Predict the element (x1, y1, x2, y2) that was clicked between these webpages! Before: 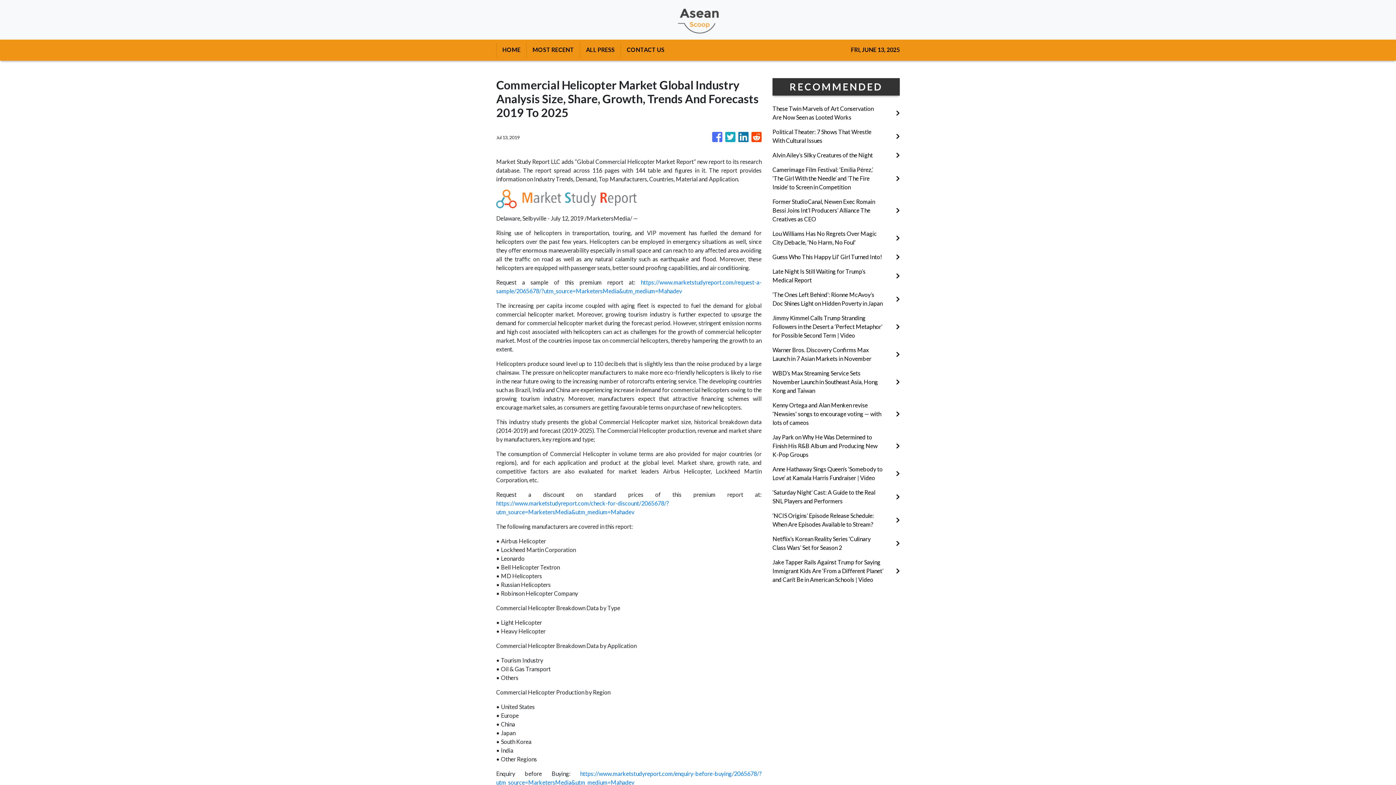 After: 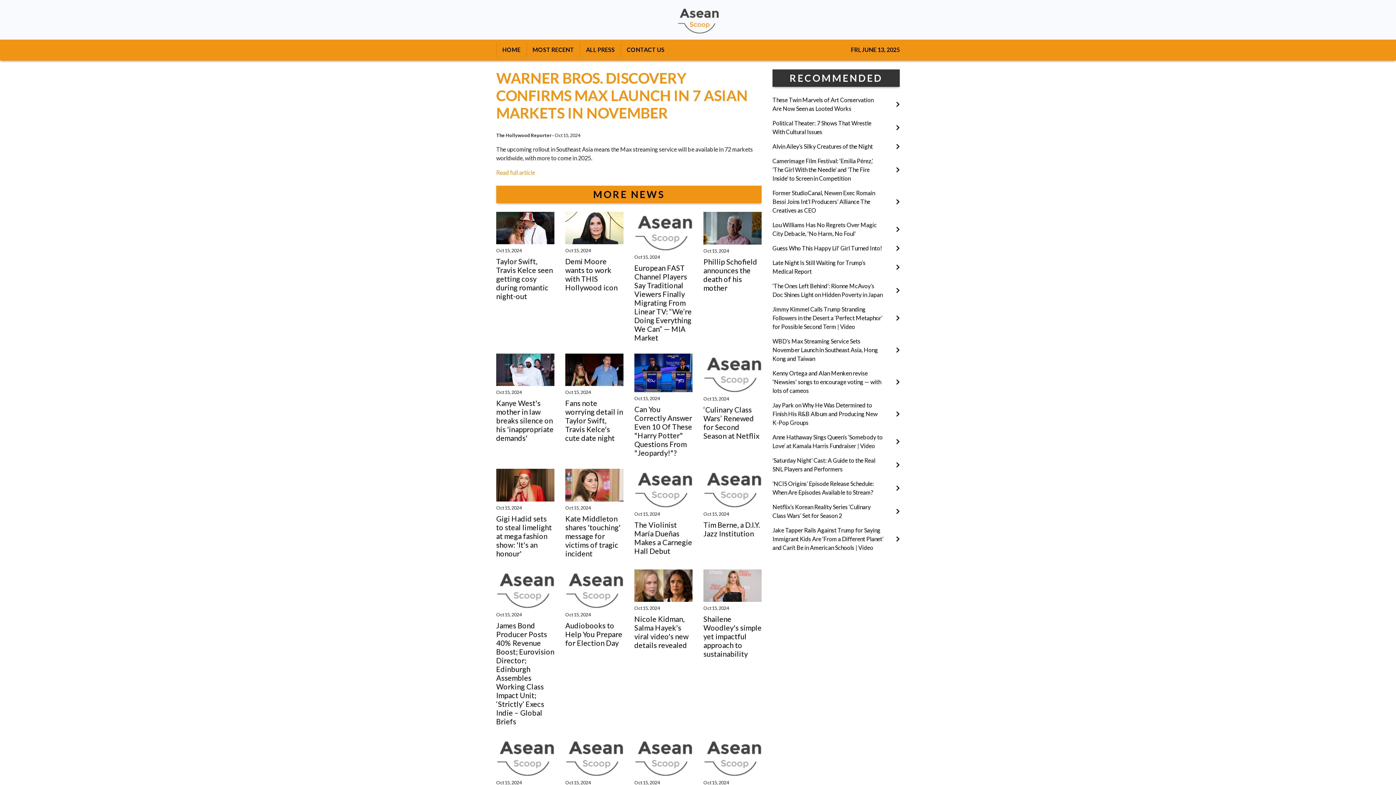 Action: label: Warner Bros. Discovery Confirms Max Launch in 7 Asian Markets in November bbox: (772, 345, 900, 363)